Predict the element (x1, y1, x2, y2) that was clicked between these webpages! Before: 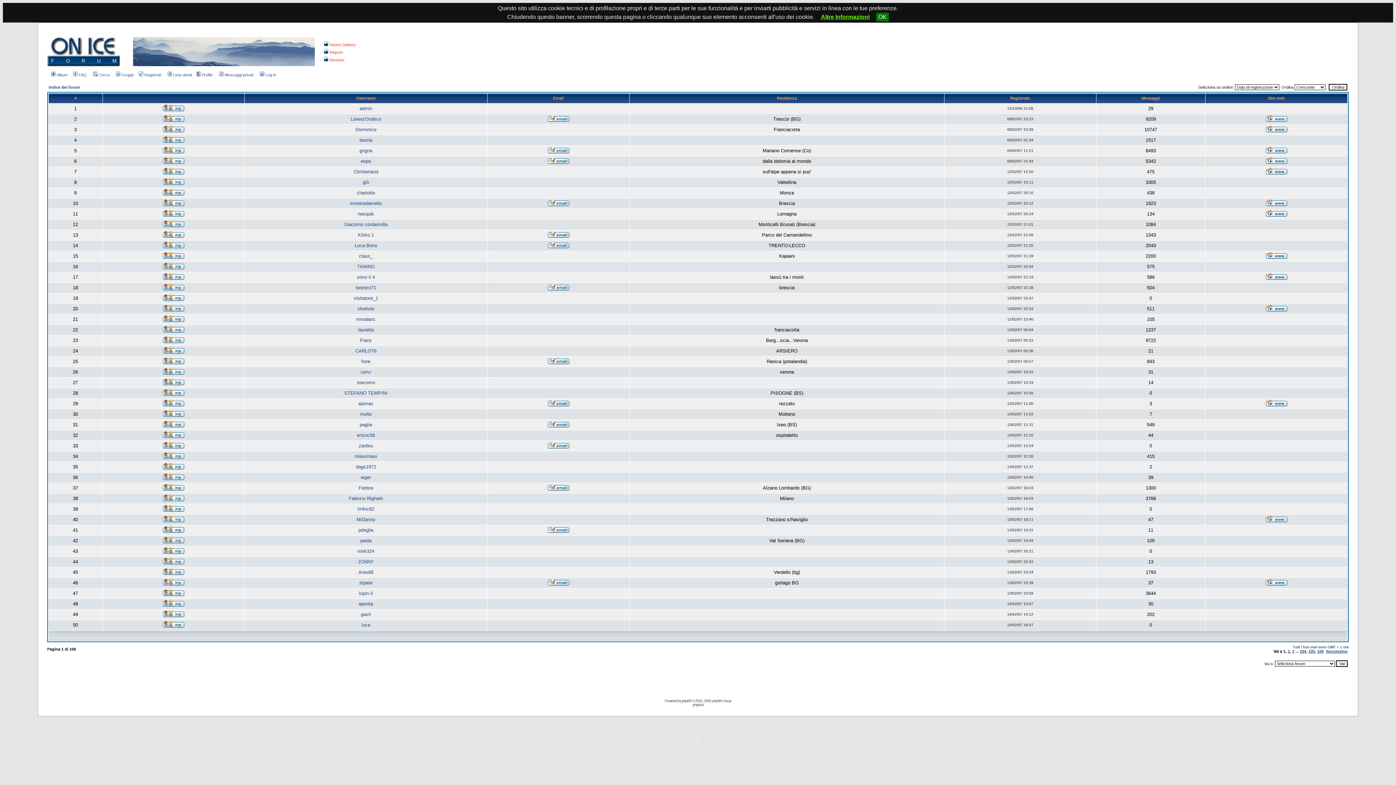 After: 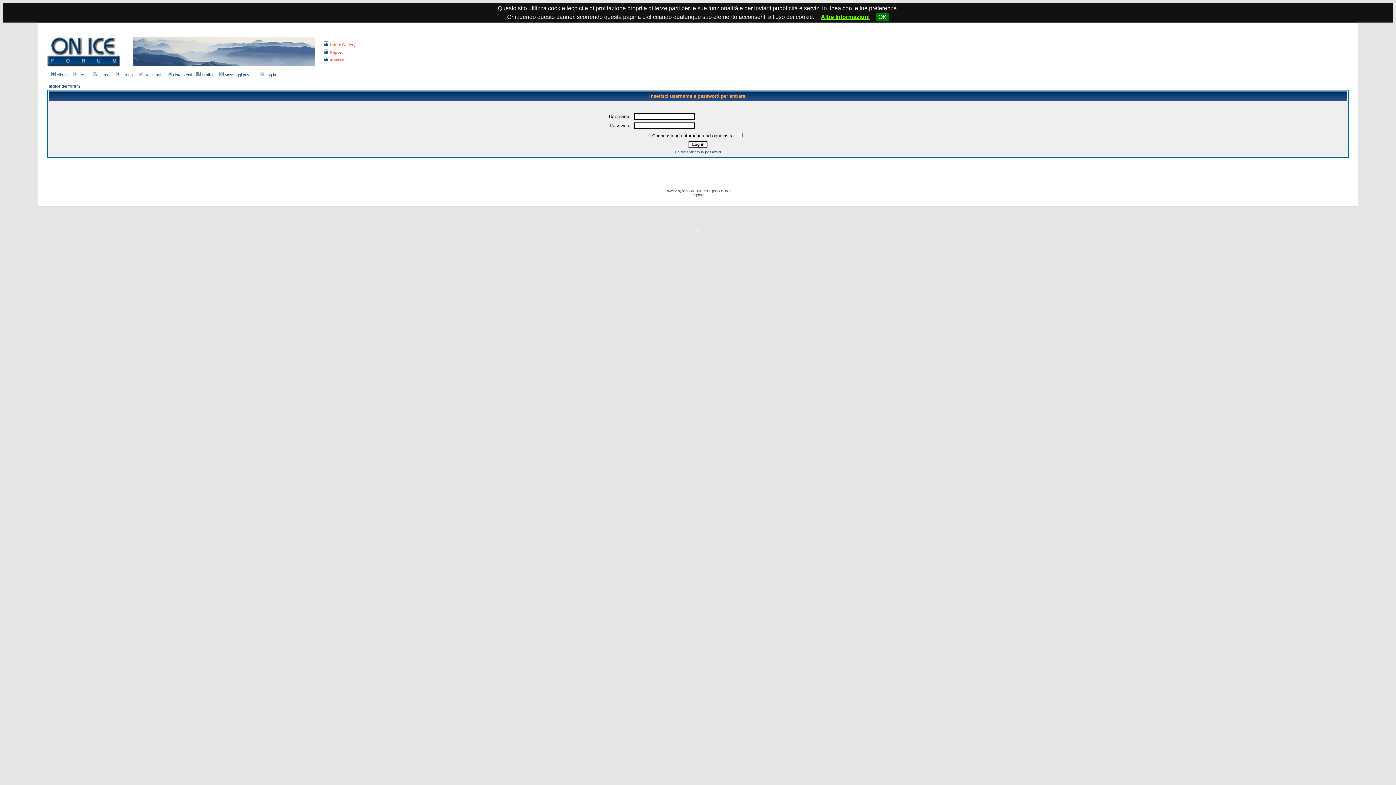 Action: bbox: (162, 496, 184, 502)